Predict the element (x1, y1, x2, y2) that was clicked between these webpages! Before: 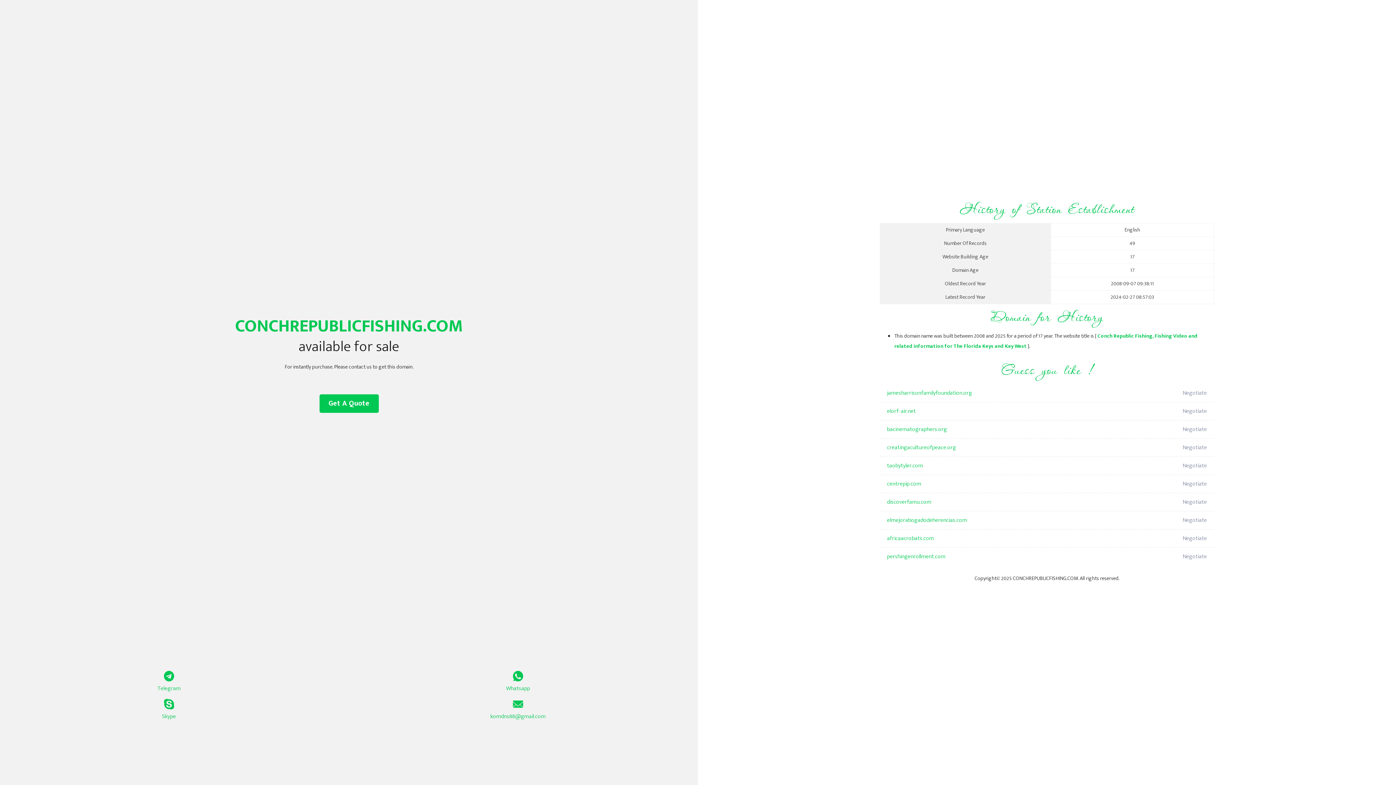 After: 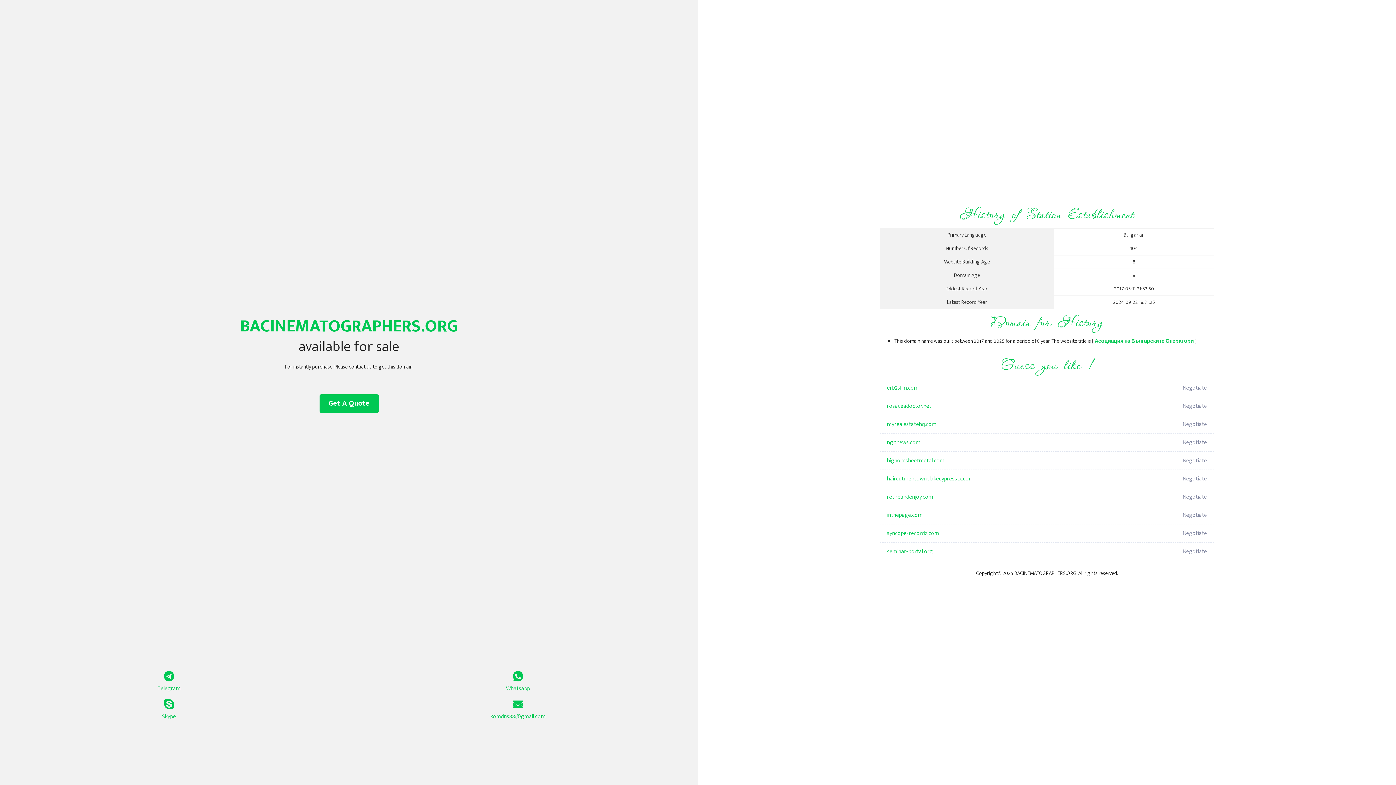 Action: label: bacinematographers.org bbox: (887, 420, 1098, 438)